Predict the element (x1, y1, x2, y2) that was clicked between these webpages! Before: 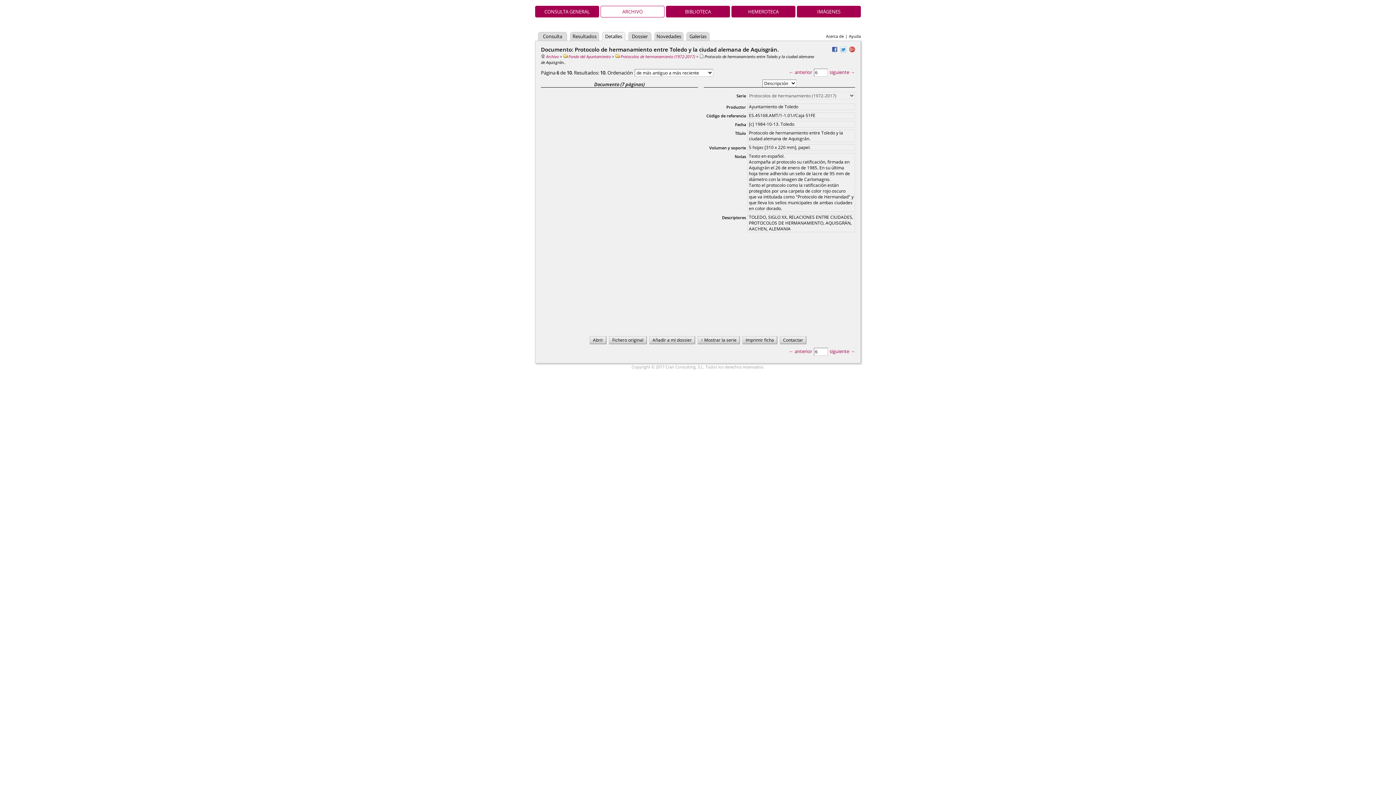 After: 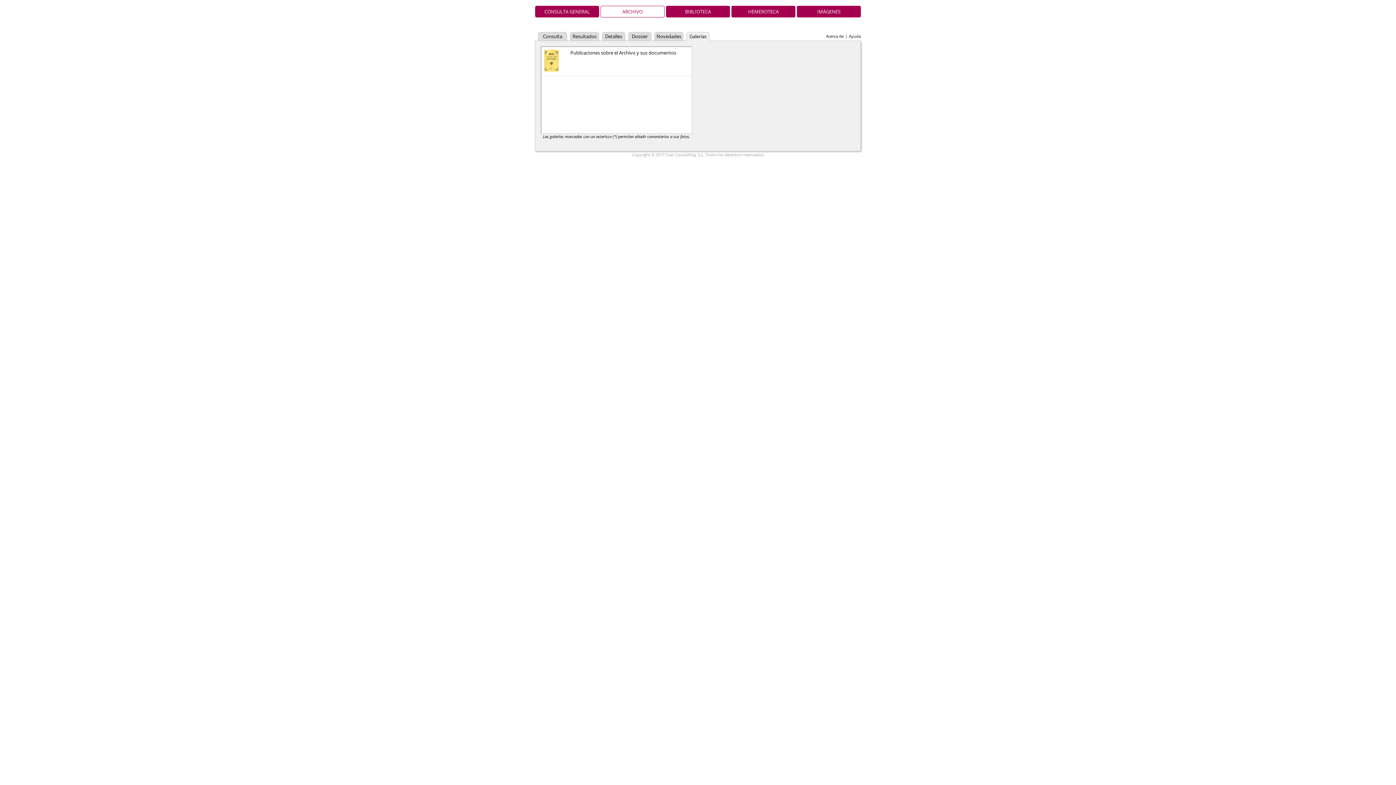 Action: bbox: (686, 32, 709, 40) label: Galerías